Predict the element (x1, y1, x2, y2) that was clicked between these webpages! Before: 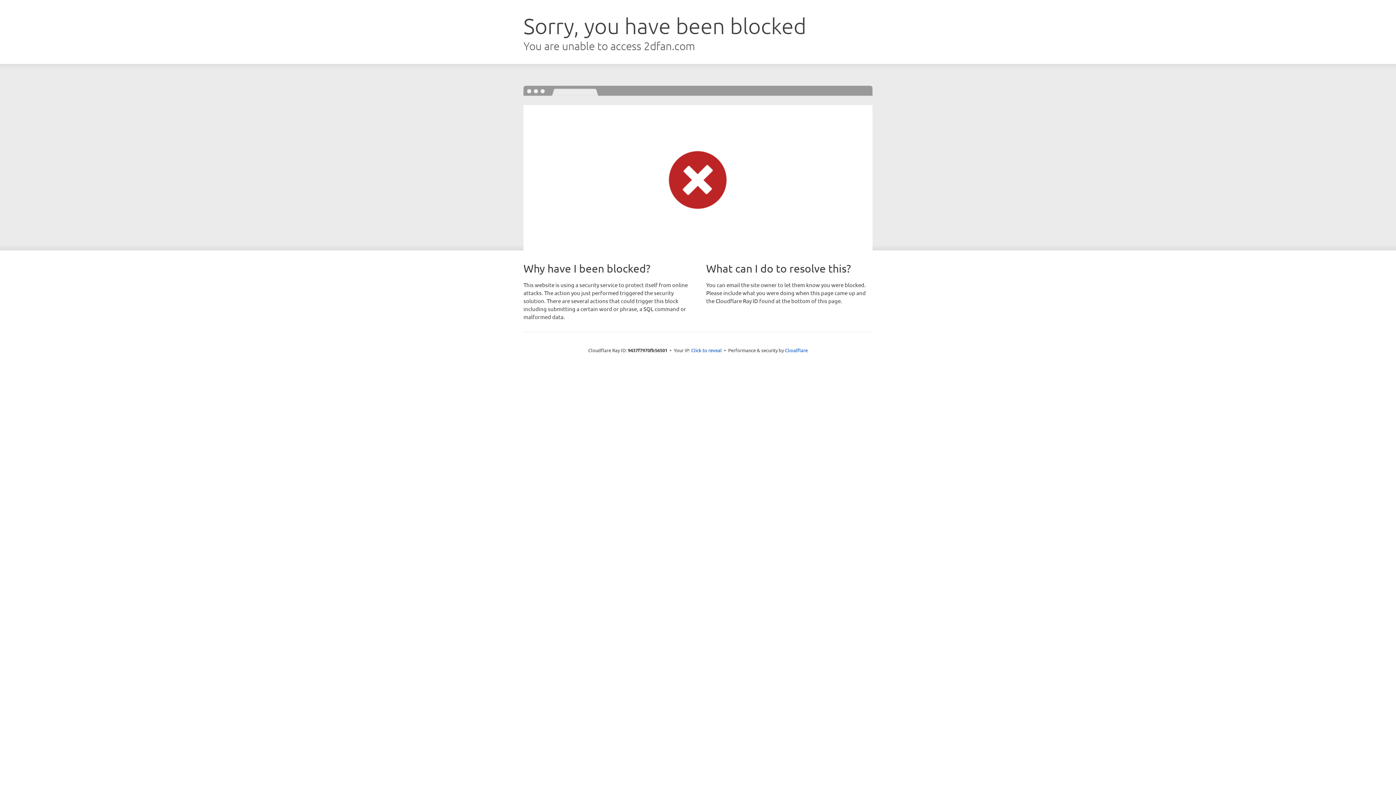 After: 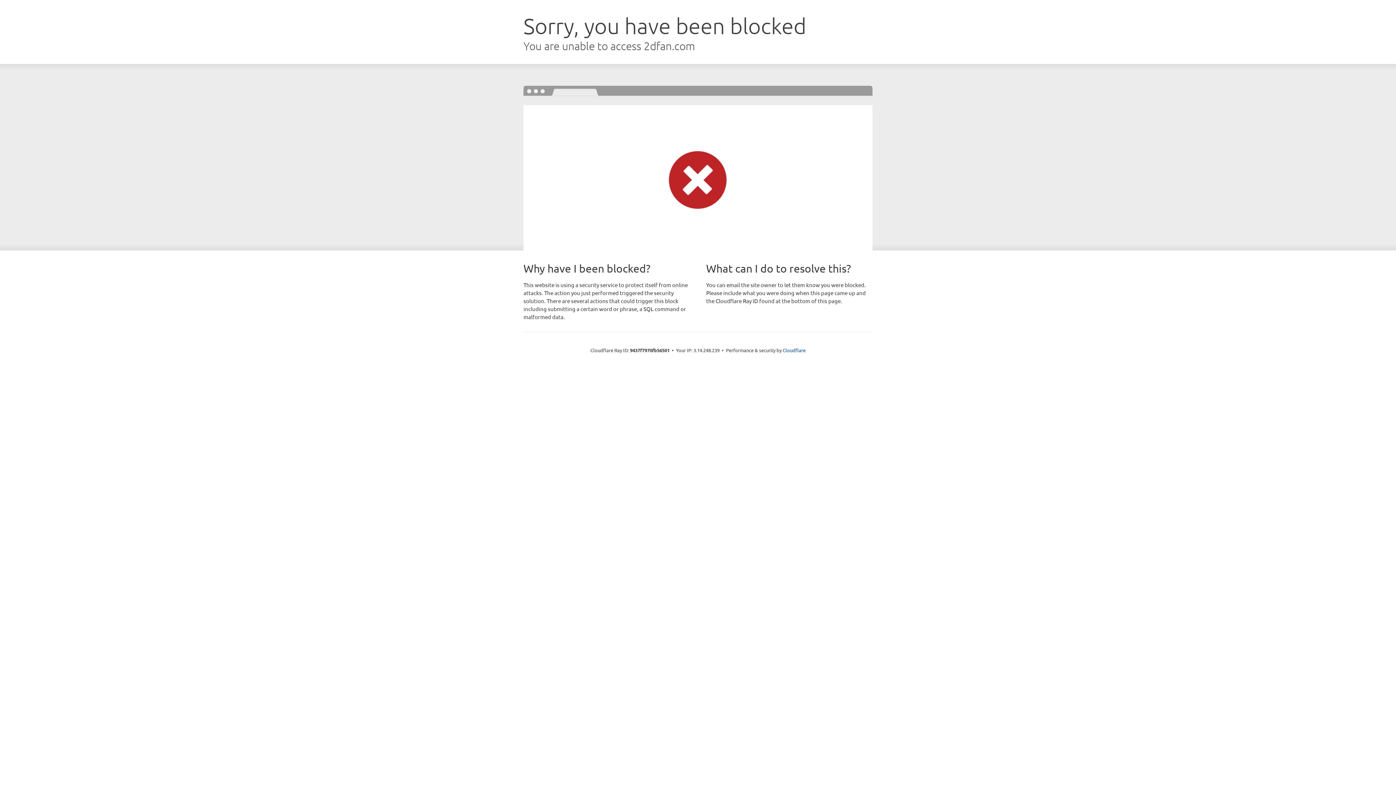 Action: label: Click to reveal bbox: (691, 346, 722, 353)